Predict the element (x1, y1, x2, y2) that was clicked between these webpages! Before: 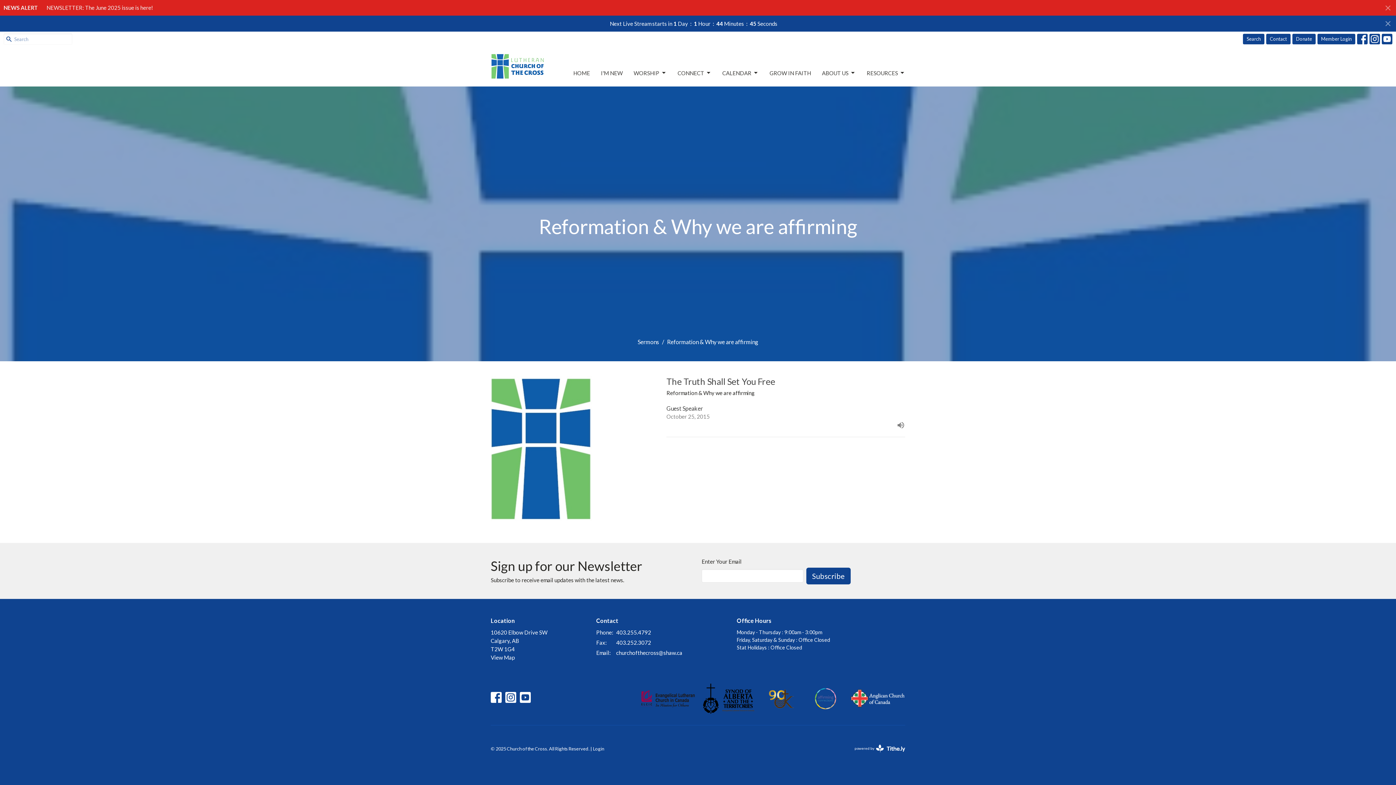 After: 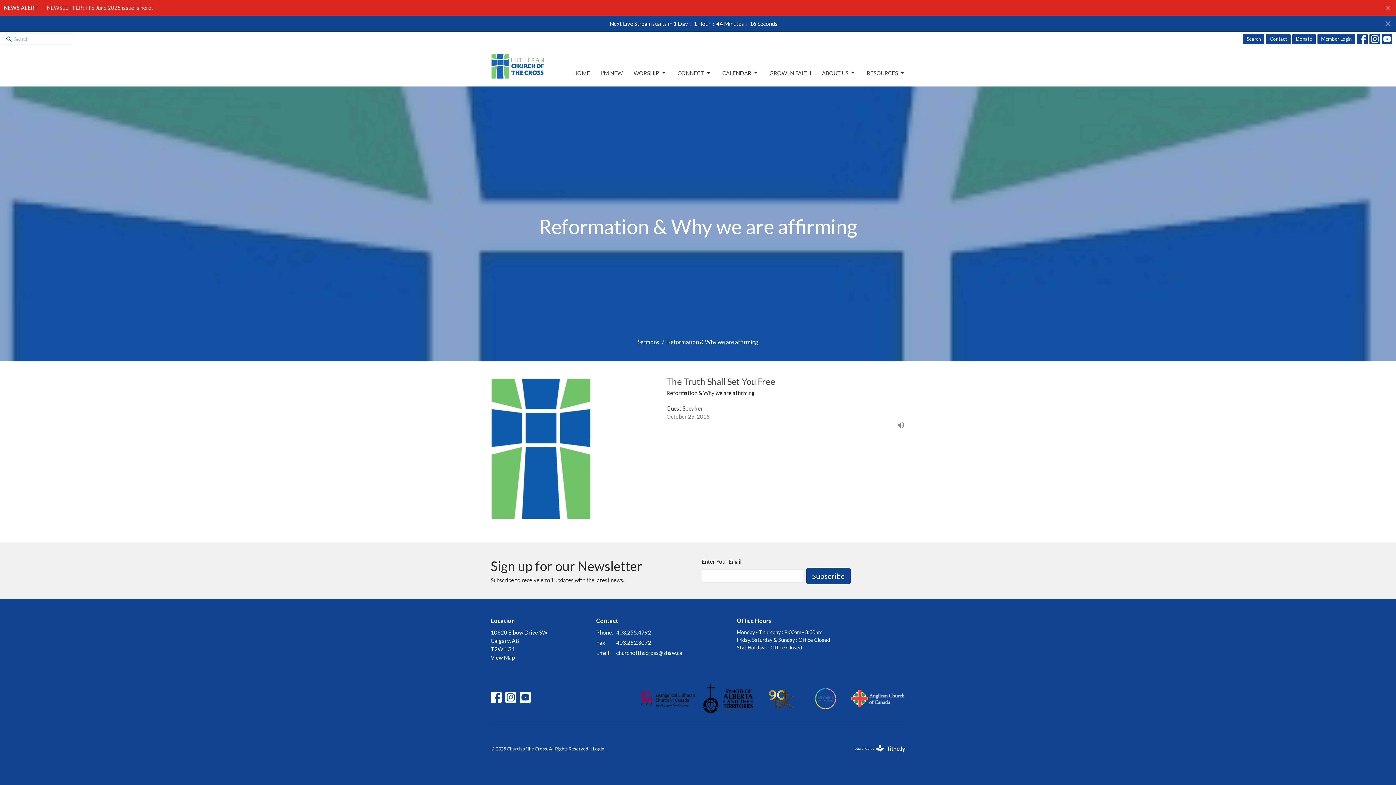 Action: label: churchofthecross@shaw.ca bbox: (616, 649, 682, 657)